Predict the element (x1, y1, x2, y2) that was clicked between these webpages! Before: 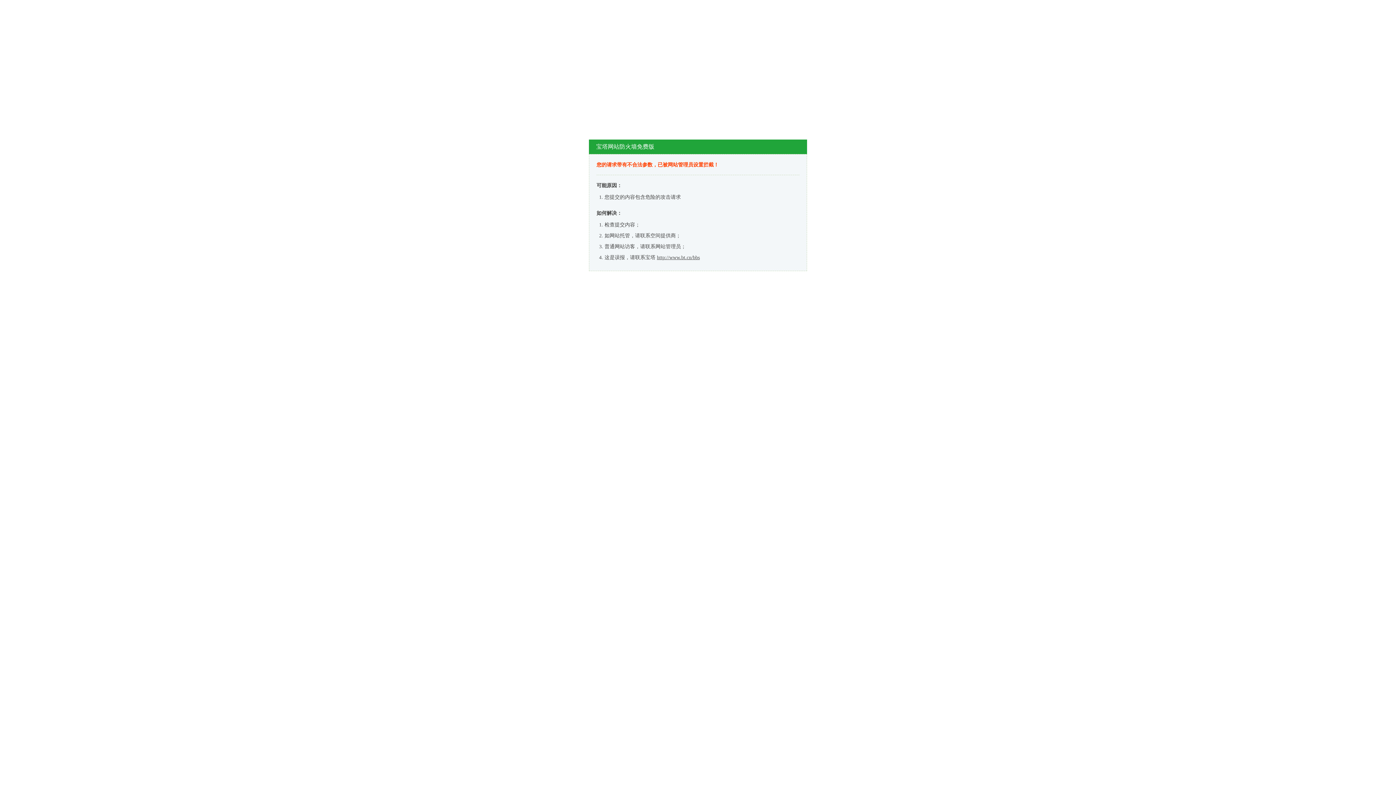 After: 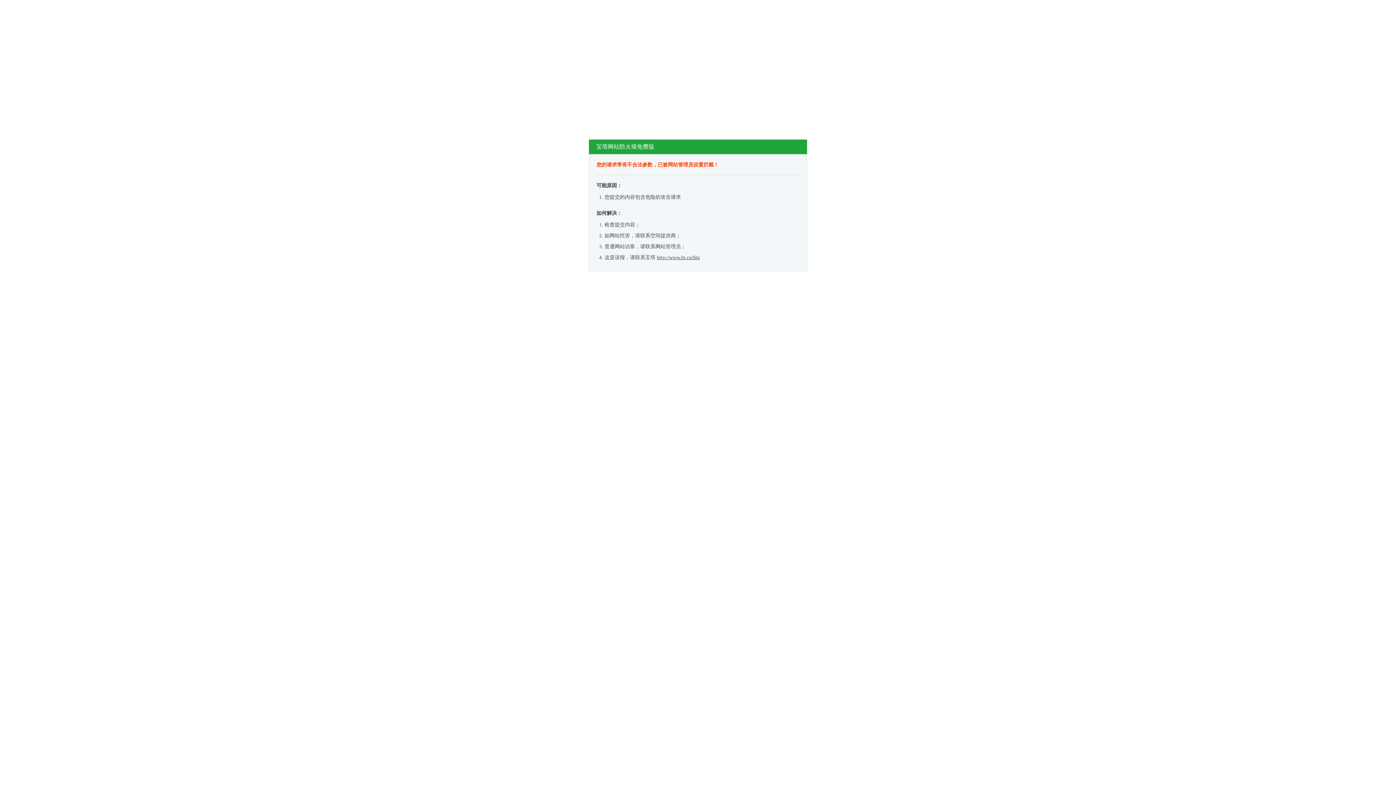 Action: bbox: (657, 254, 700, 260) label: http://www.bt.cn/bbs